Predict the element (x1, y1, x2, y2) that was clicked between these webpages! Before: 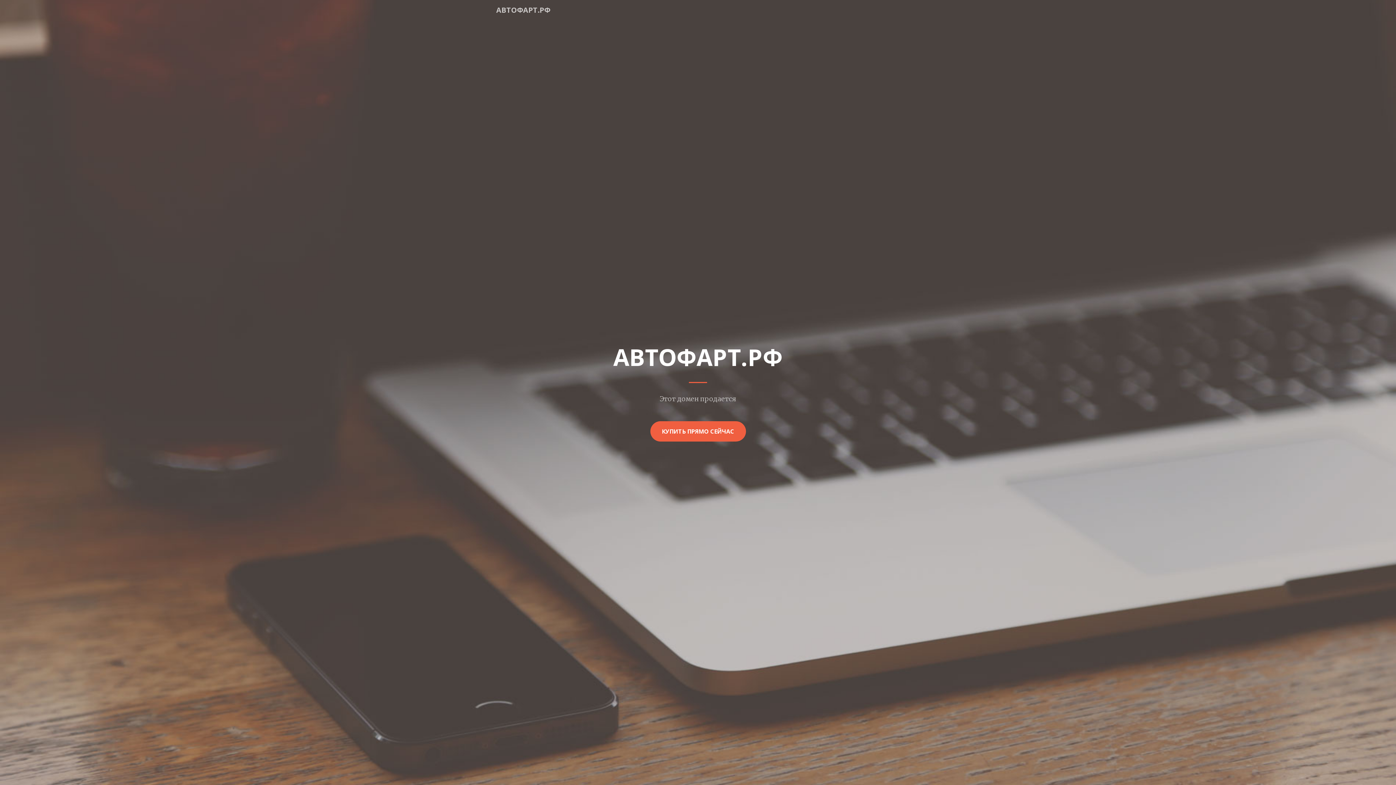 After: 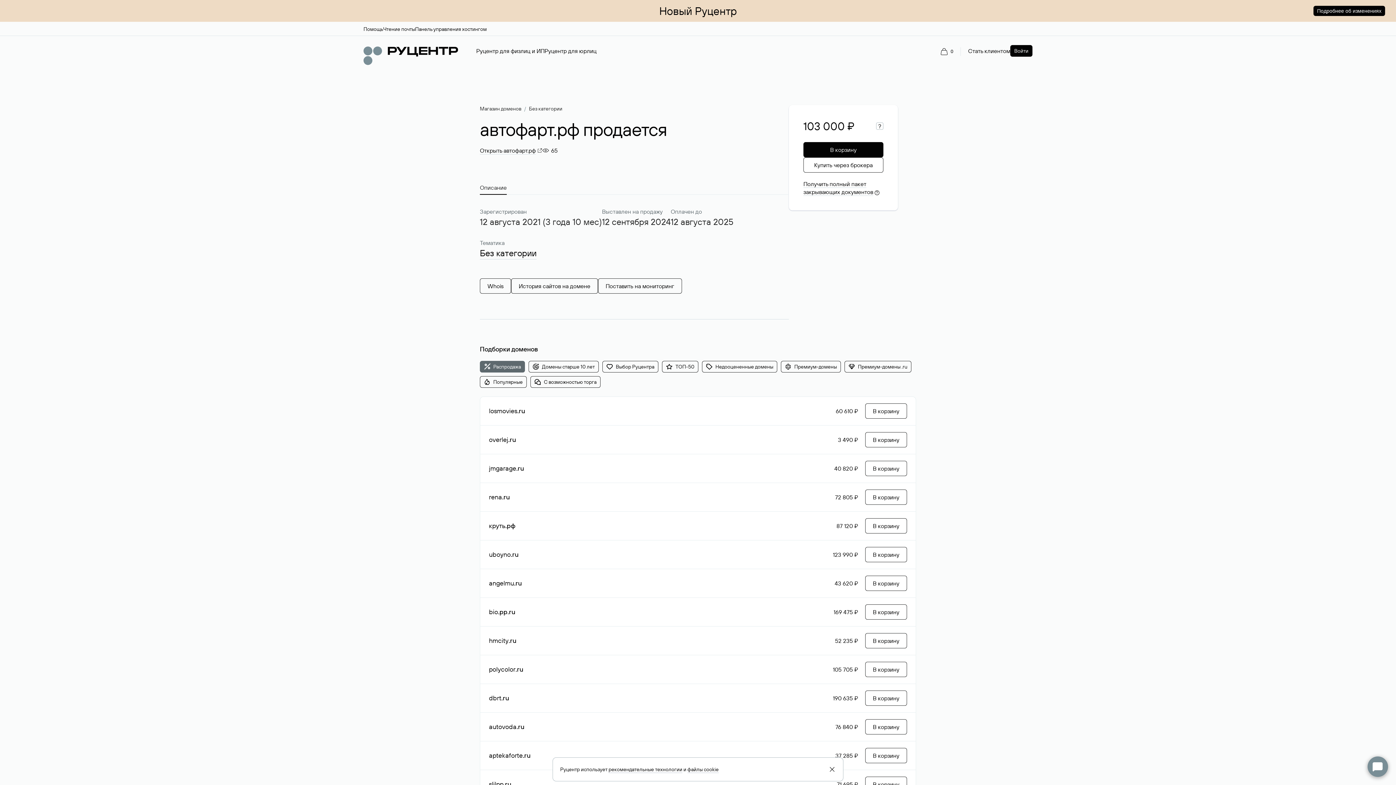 Action: bbox: (650, 421, 746, 441) label: КУПИТЬ ПРЯМО СЕЙЧАС